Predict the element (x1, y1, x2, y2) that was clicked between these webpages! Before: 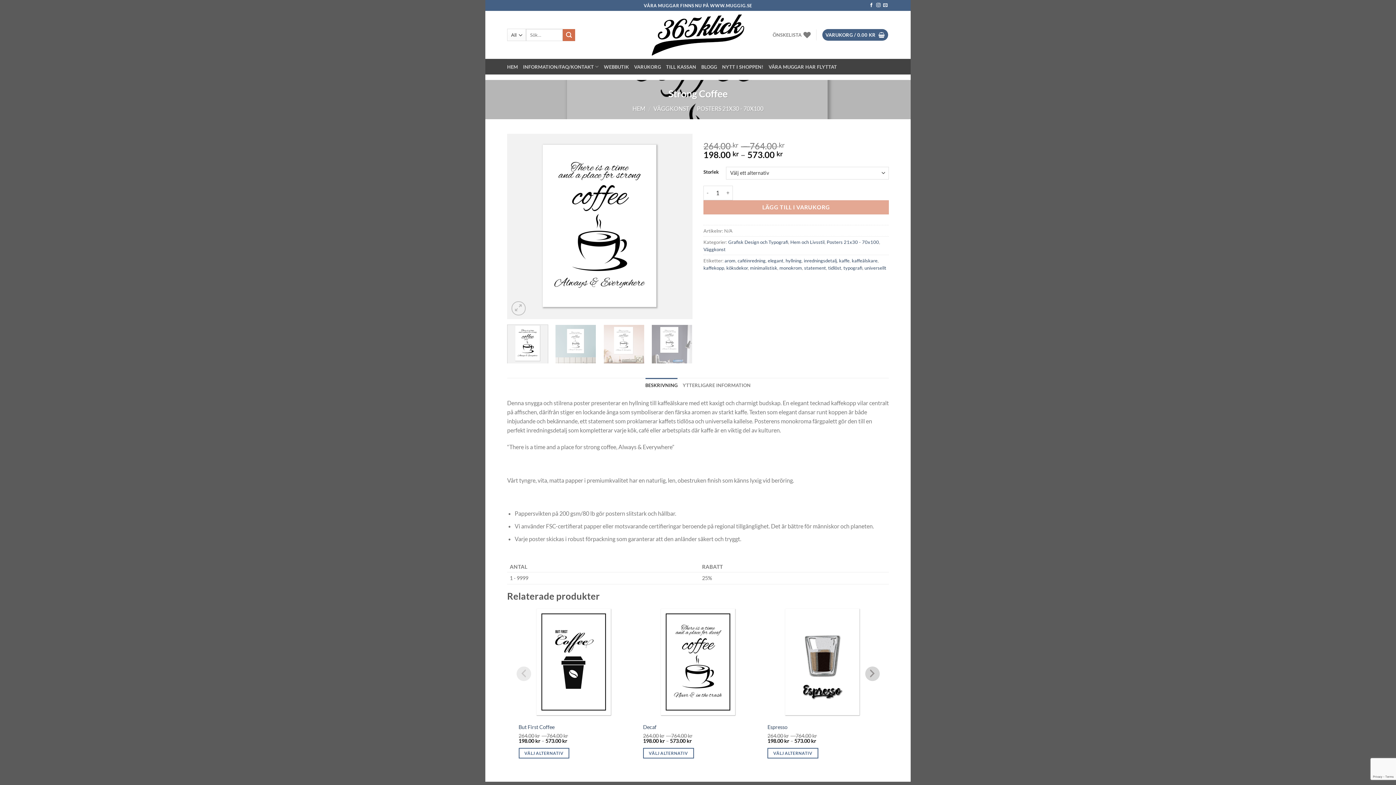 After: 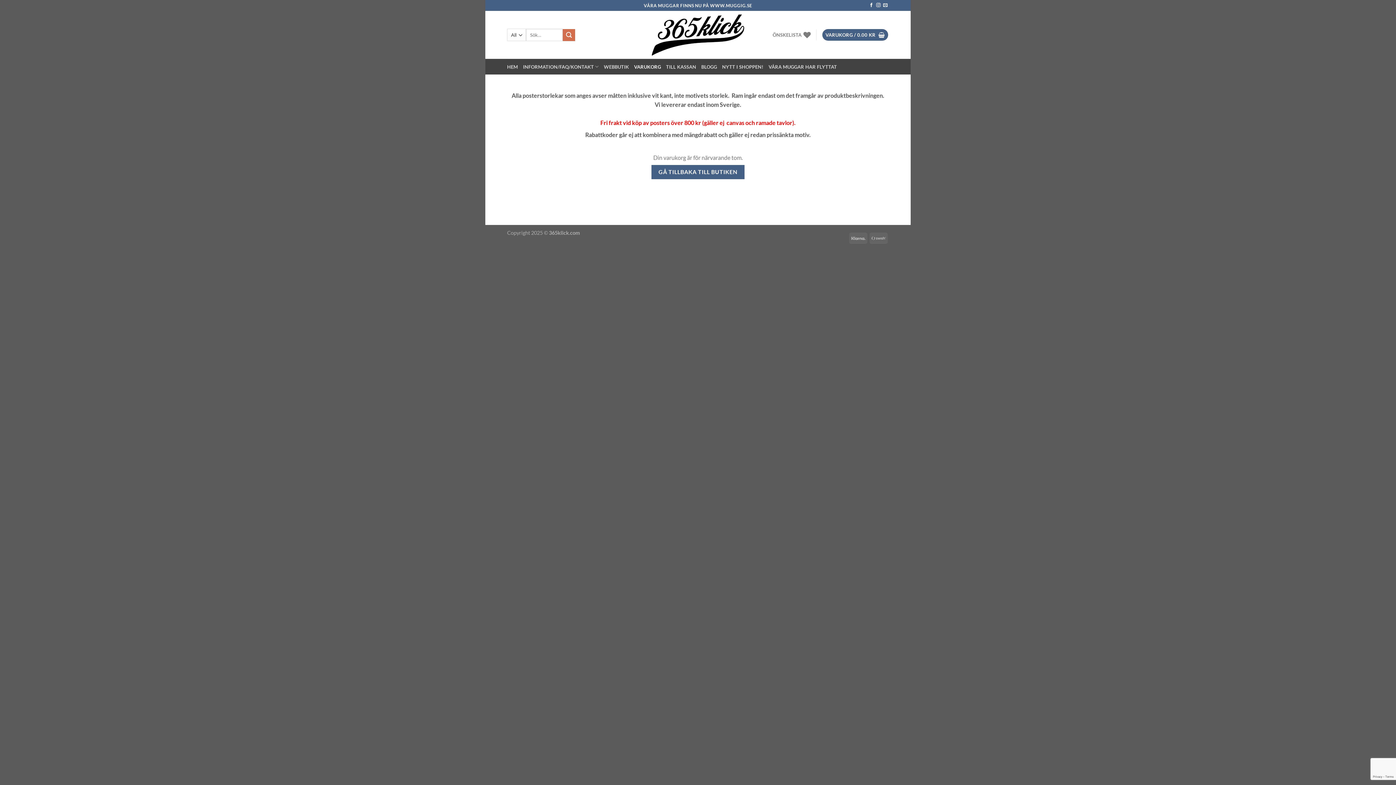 Action: bbox: (634, 59, 661, 74) label: VARUKORG